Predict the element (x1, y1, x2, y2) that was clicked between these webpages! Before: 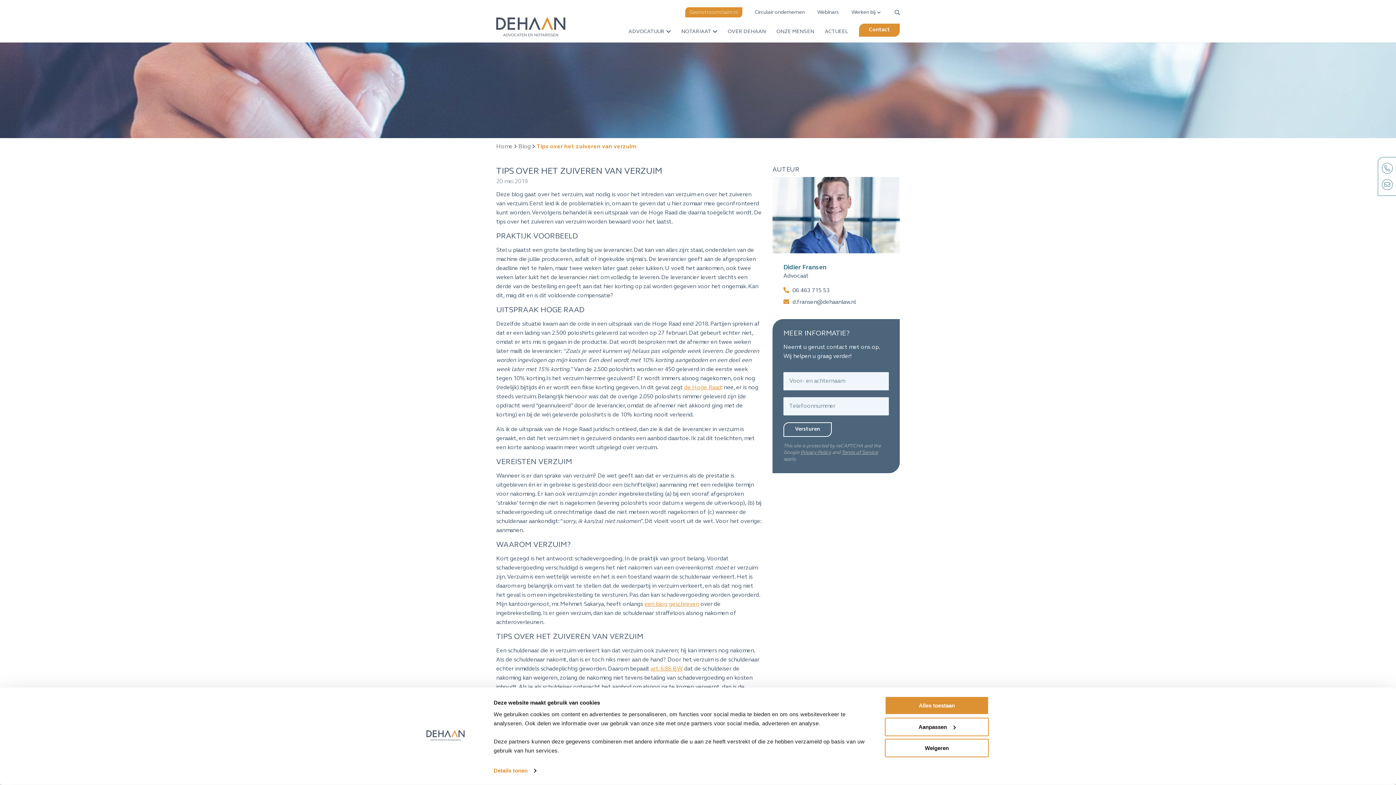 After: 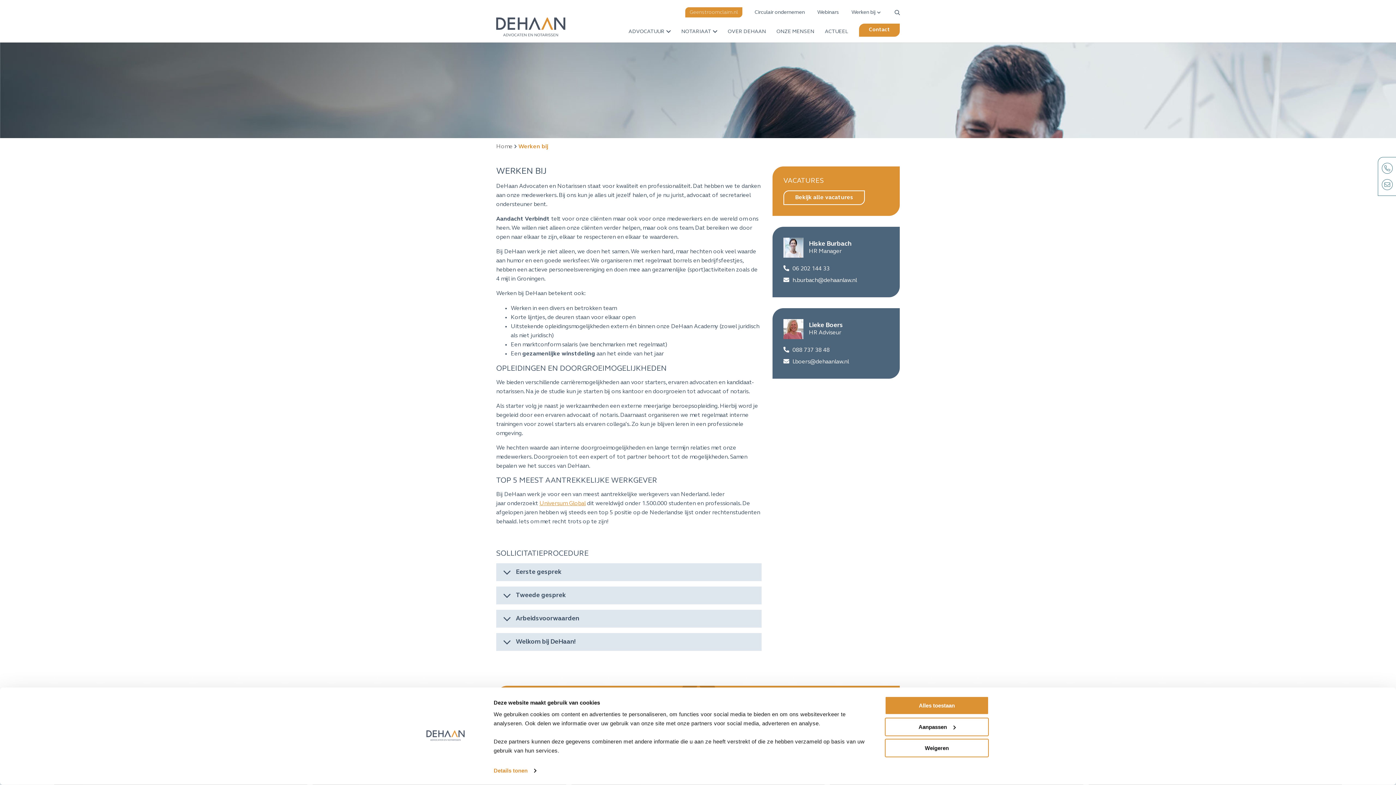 Action: bbox: (851, 9, 880, 15) label: Werken bij